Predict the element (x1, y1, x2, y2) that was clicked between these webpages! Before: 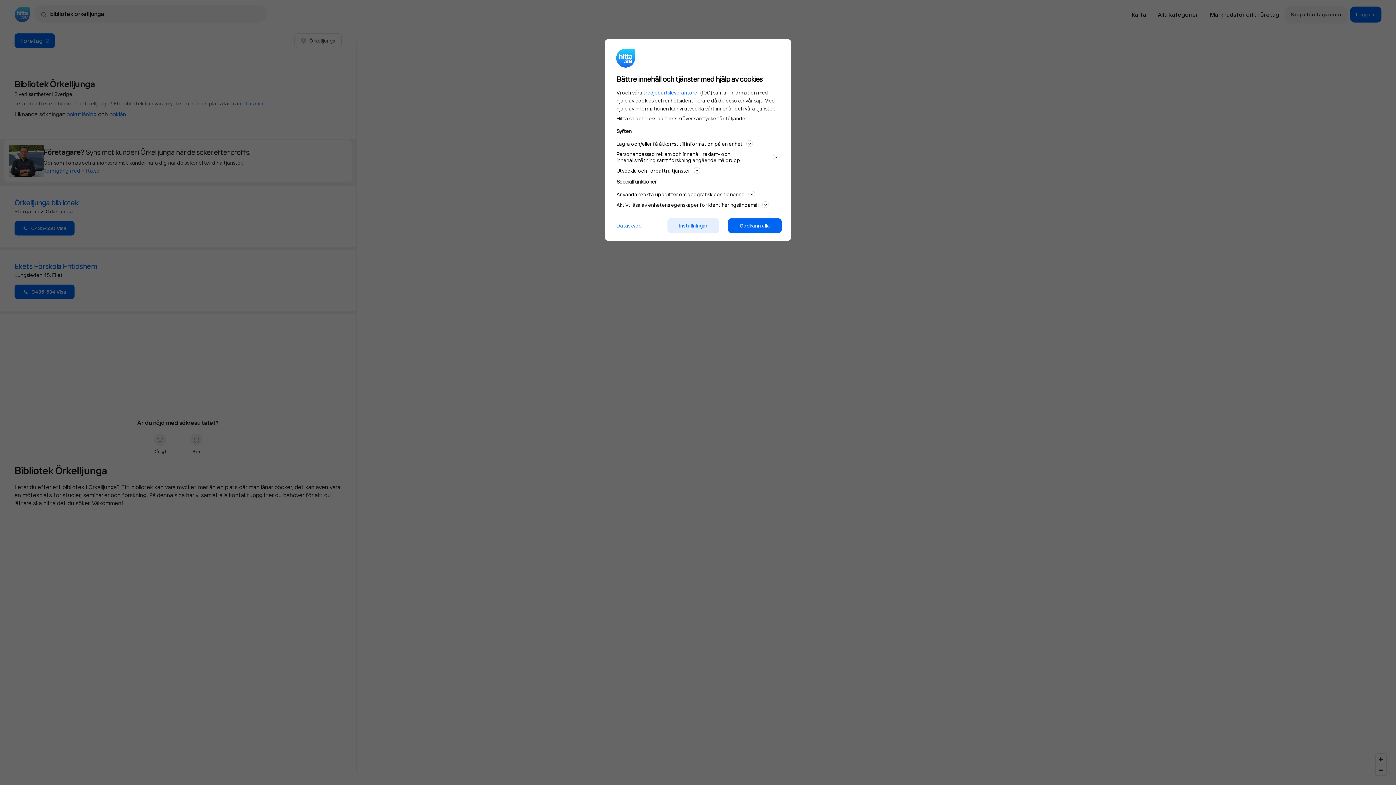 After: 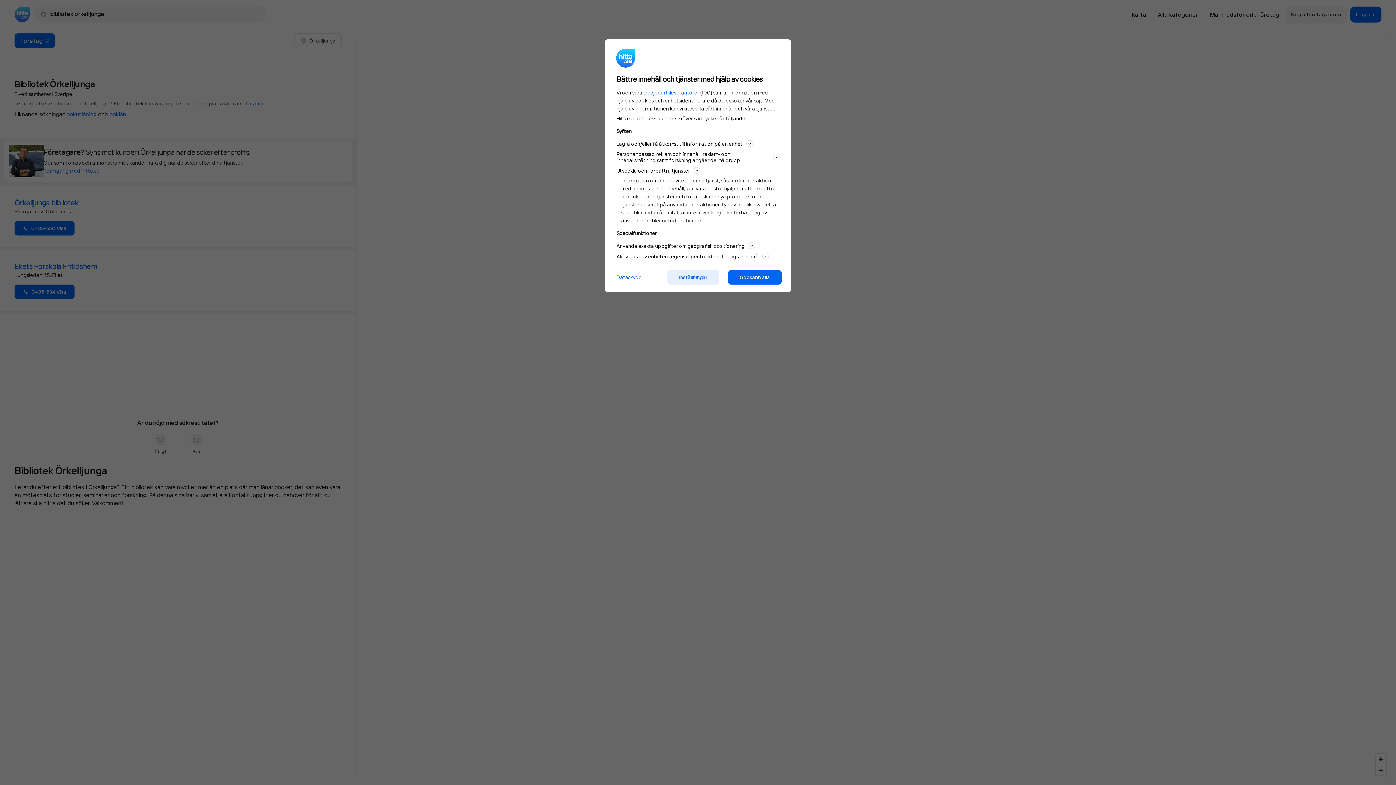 Action: label: Utveckla och förbättra tjänster bbox: (616, 166, 779, 174)